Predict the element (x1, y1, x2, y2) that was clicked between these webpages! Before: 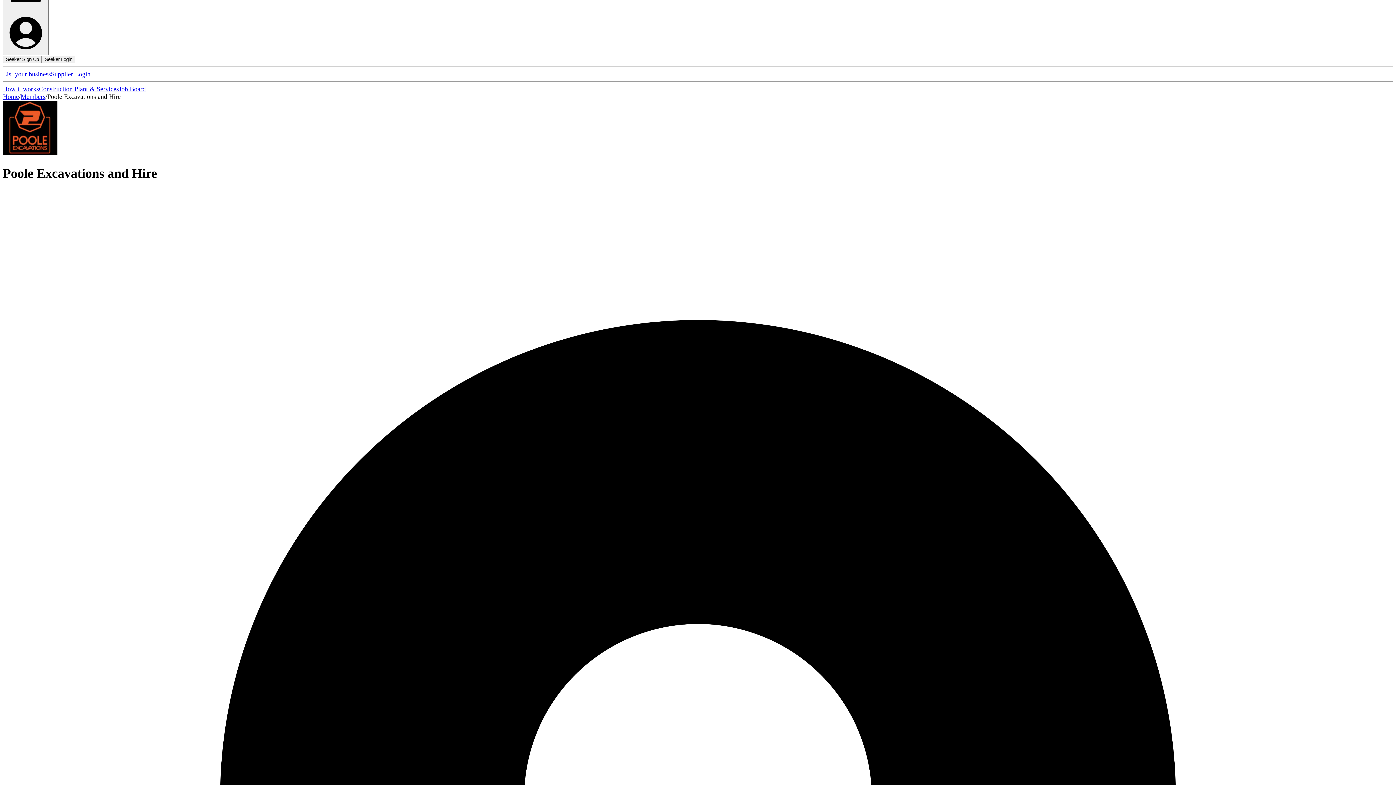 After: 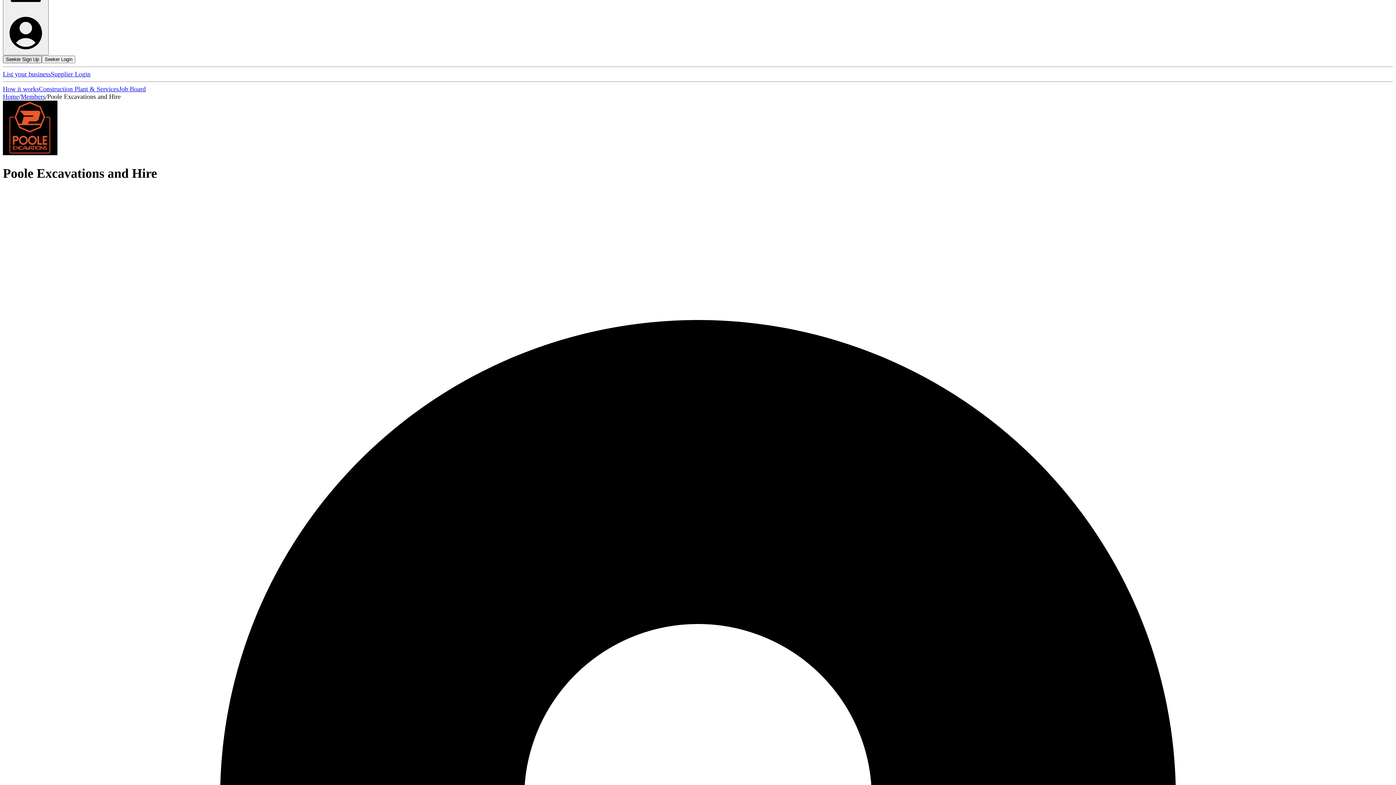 Action: bbox: (2, 55, 41, 63) label: Seeker Sign Up